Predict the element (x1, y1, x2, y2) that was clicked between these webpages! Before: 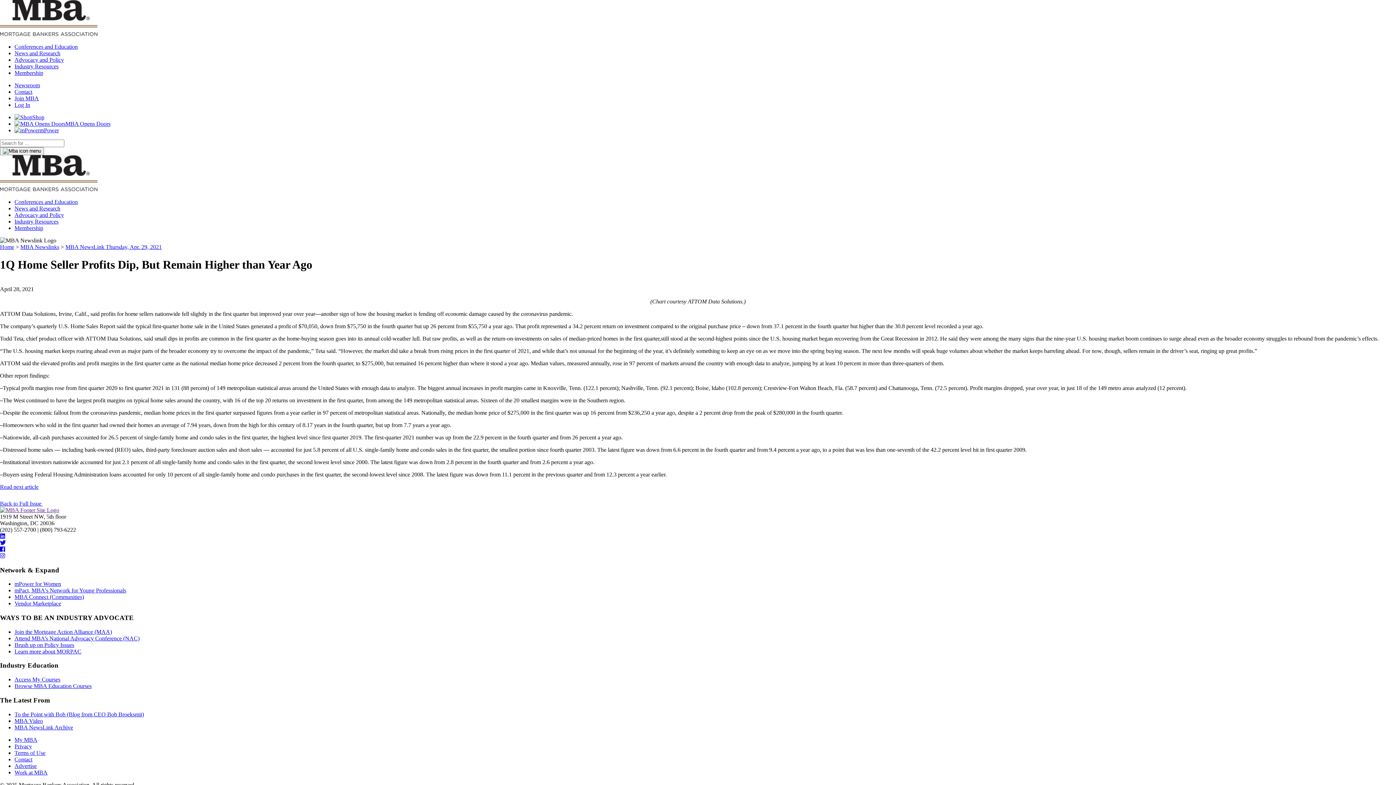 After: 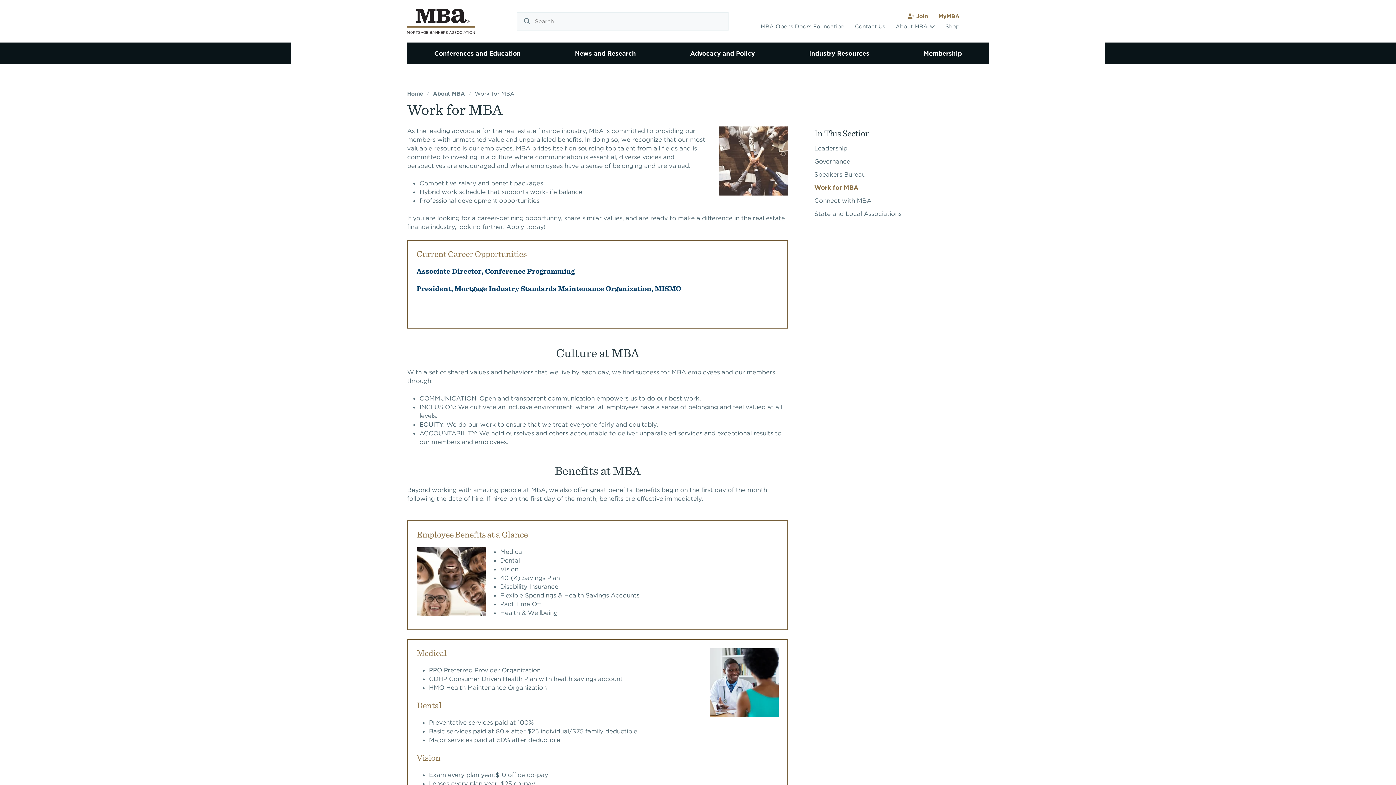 Action: label: Work at MBA bbox: (14, 769, 47, 775)